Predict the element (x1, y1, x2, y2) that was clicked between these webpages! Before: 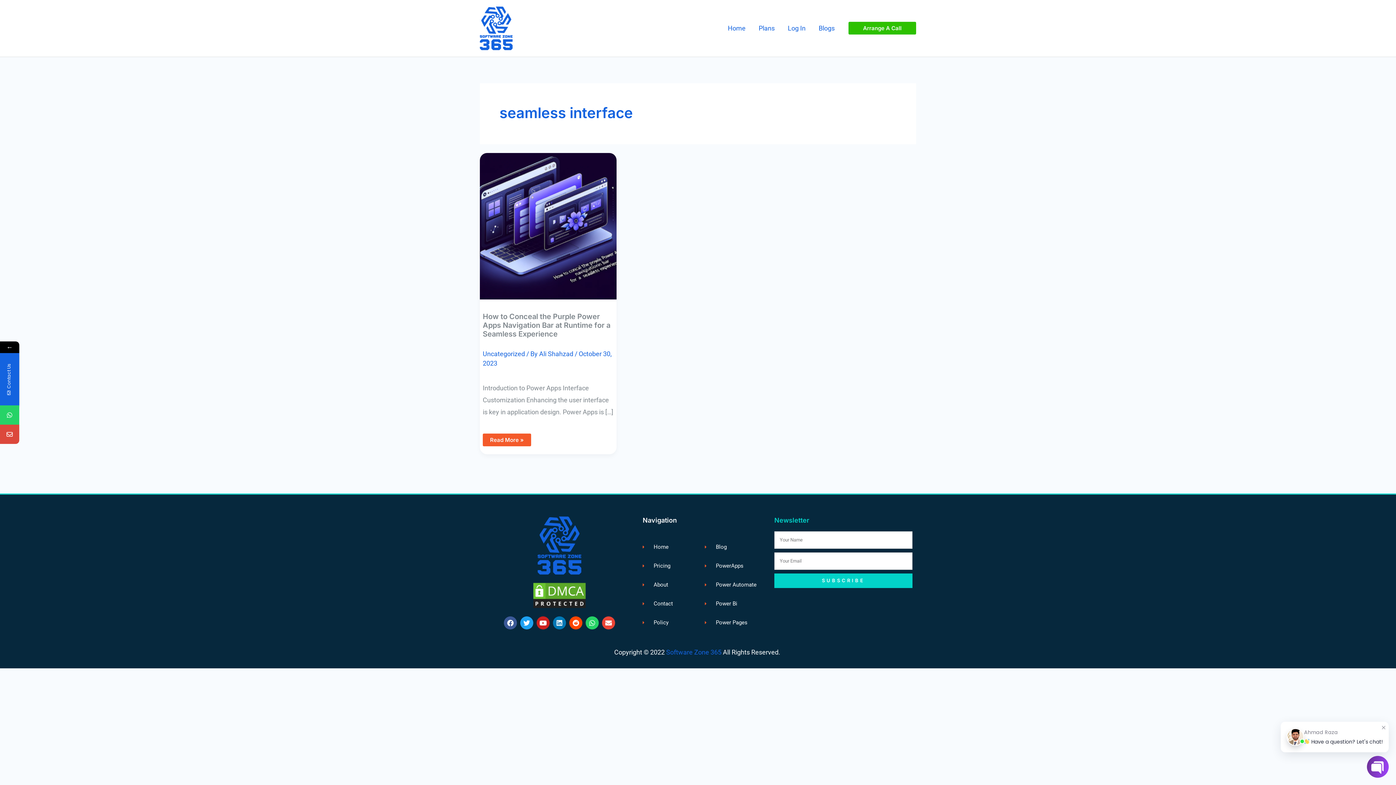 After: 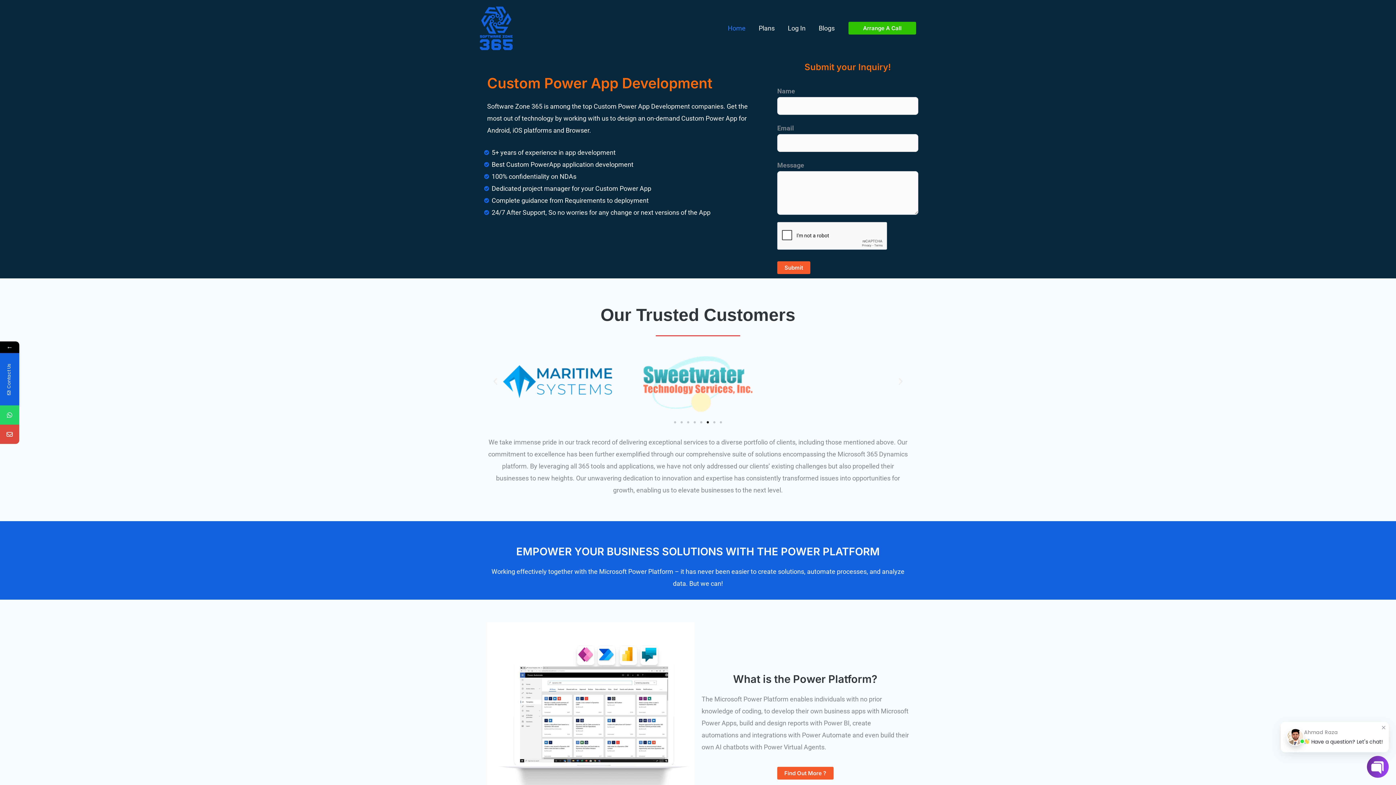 Action: bbox: (480, 23, 512, 31)